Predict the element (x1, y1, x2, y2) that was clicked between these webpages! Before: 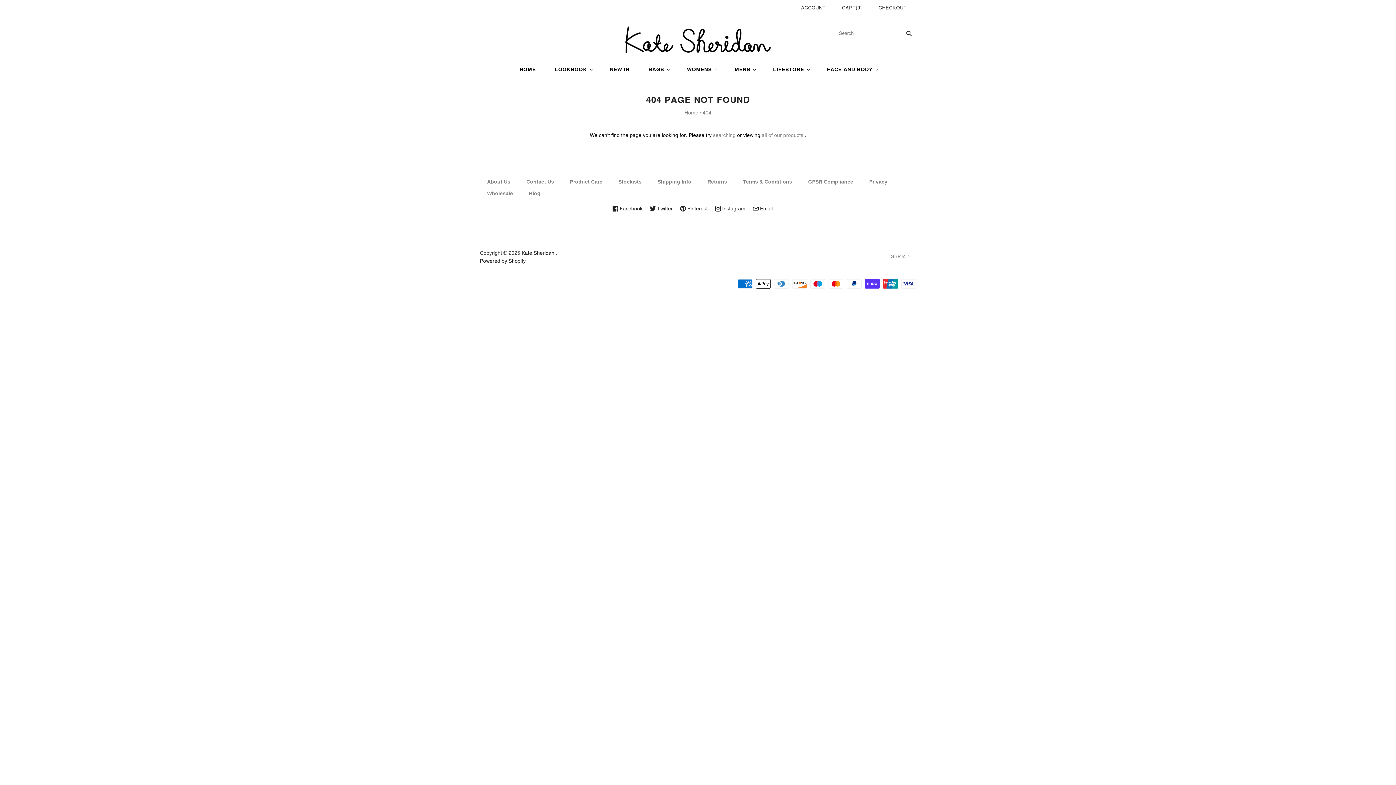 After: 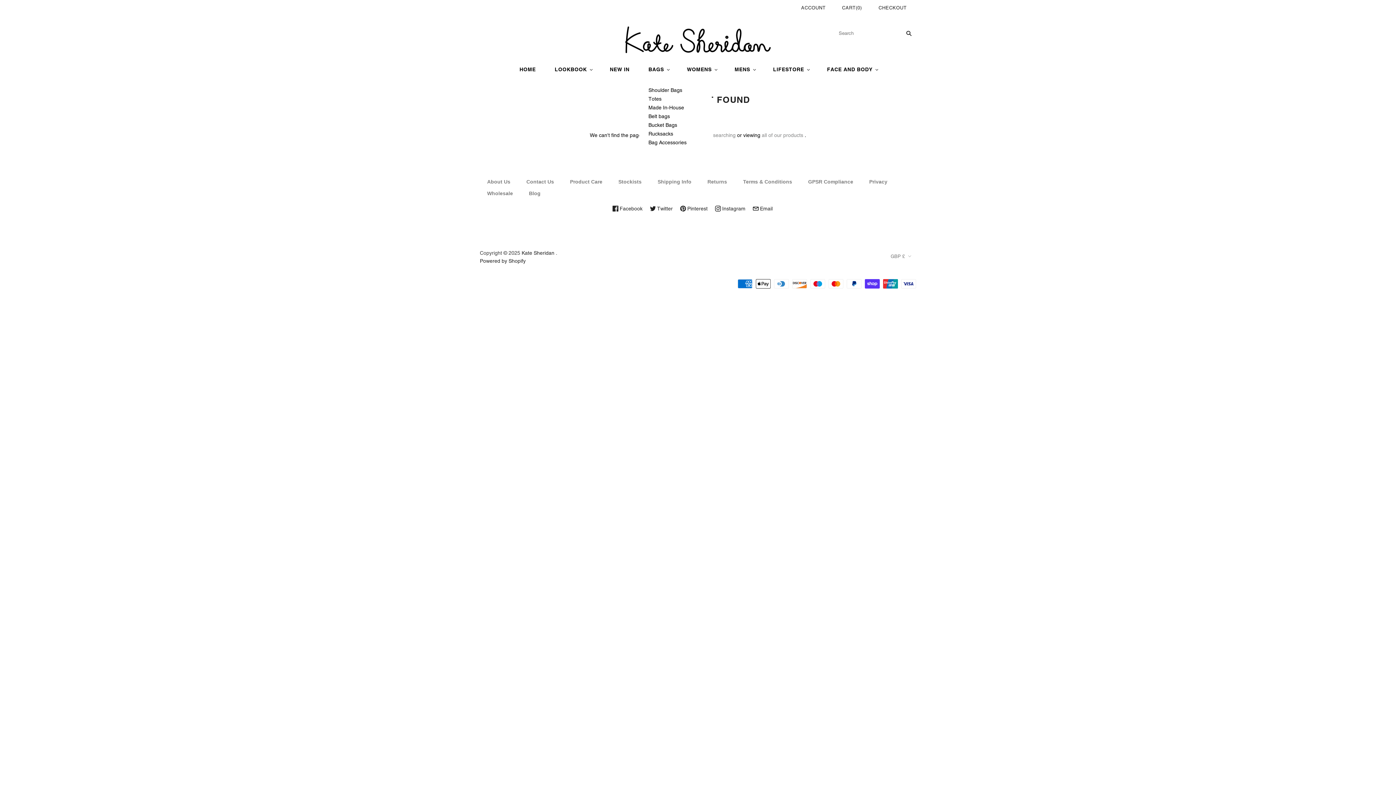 Action: bbox: (639, 58, 677, 79) label: BAGS